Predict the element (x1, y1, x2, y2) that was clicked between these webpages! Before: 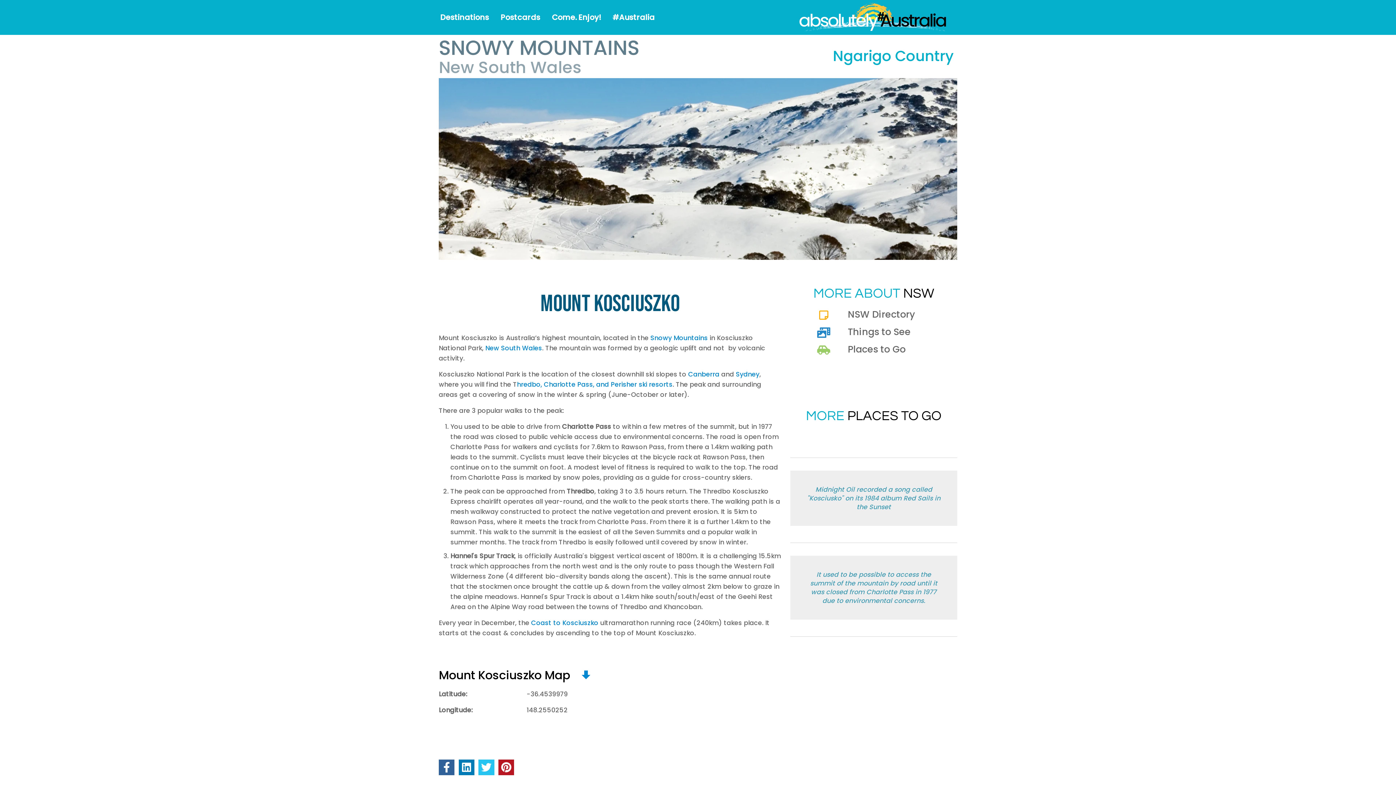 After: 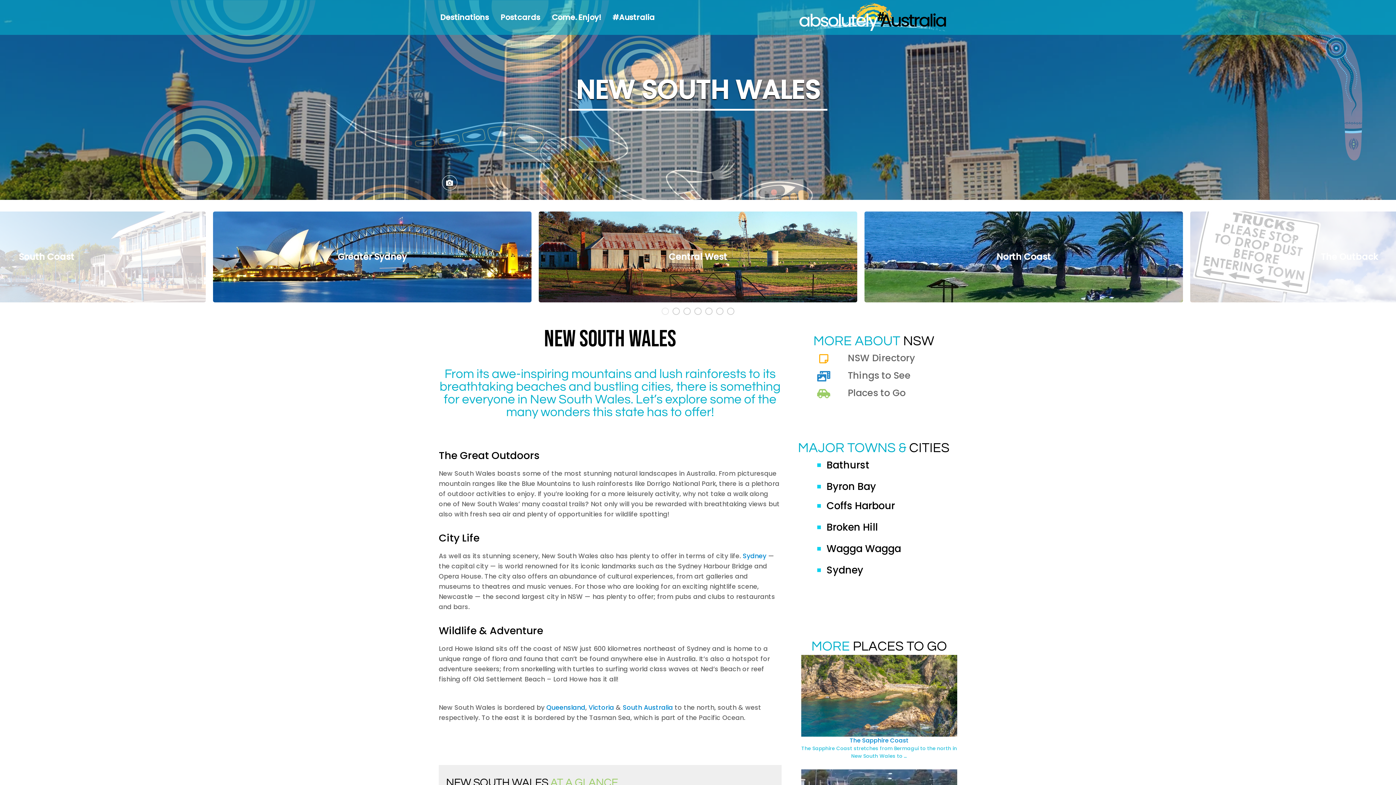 Action: label: New South Wales bbox: (485, 344, 542, 352)